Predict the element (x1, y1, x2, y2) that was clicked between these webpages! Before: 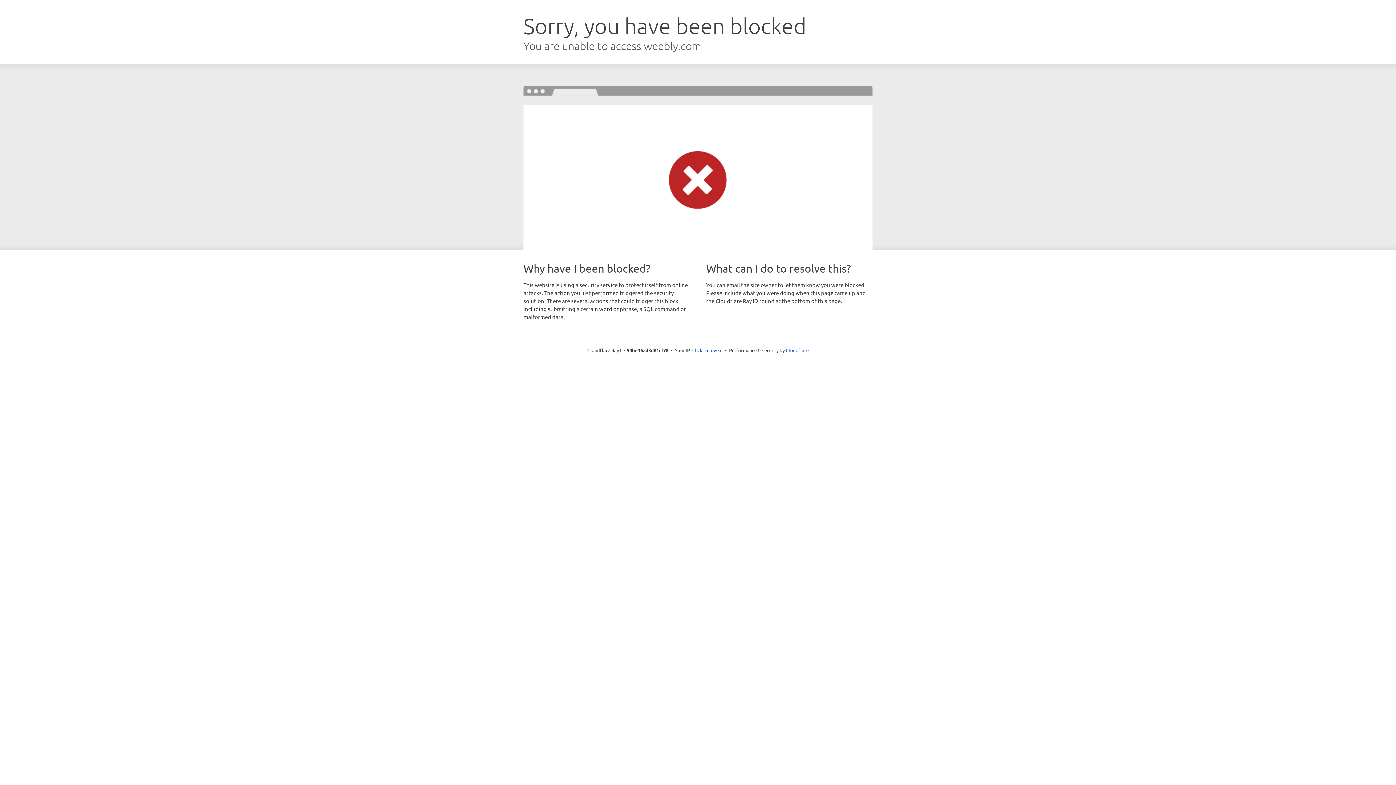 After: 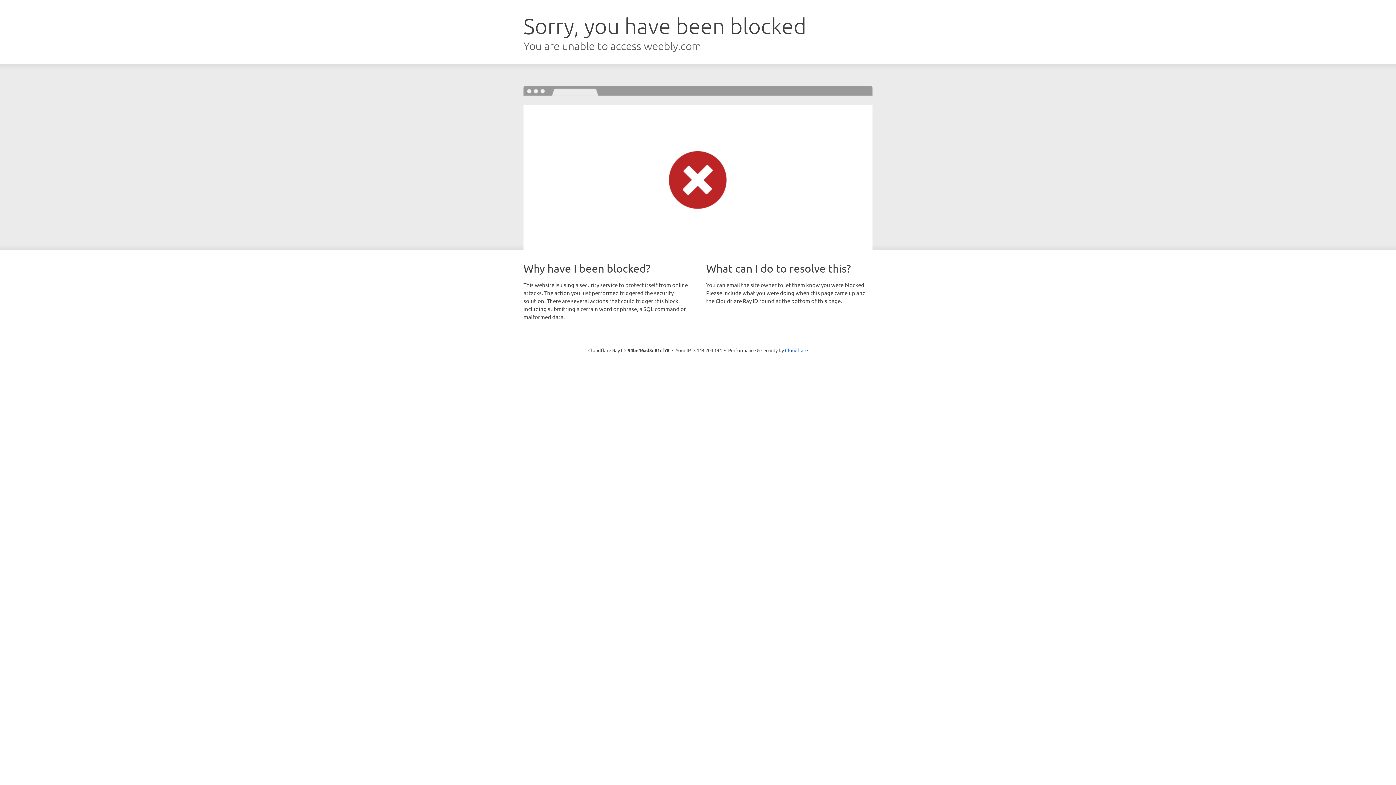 Action: bbox: (692, 346, 722, 353) label: Click to reveal